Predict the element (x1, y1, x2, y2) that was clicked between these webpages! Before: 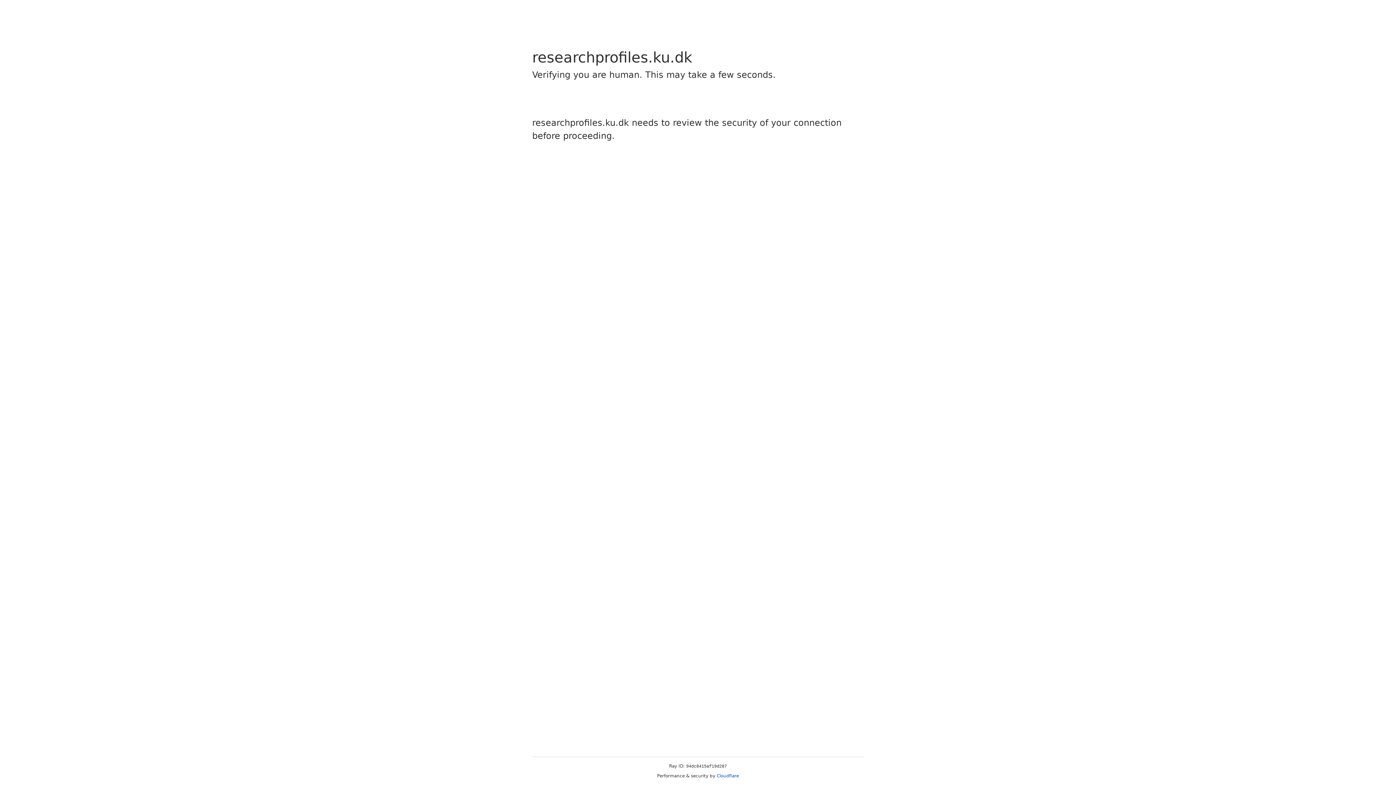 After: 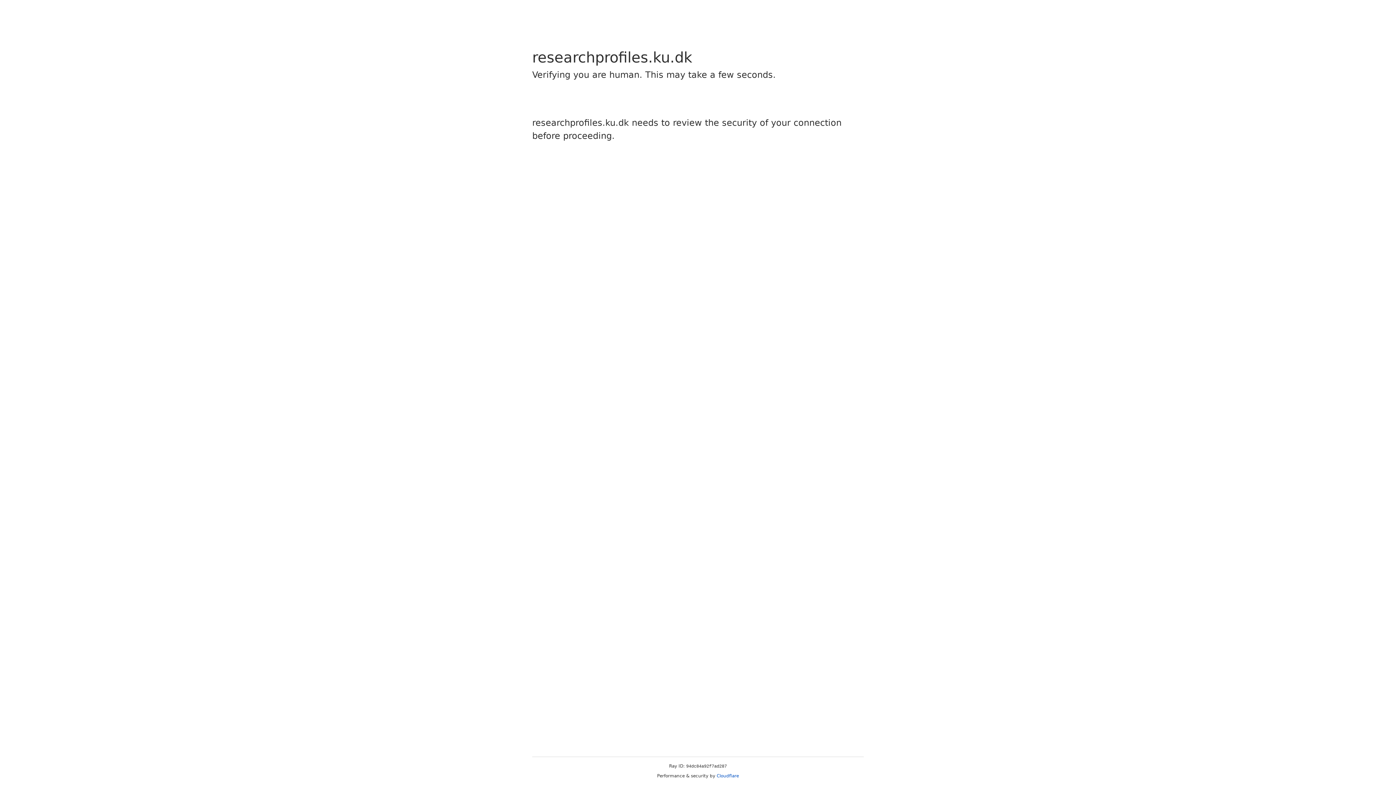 Action: bbox: (716, 773, 739, 778) label: Cloudflare